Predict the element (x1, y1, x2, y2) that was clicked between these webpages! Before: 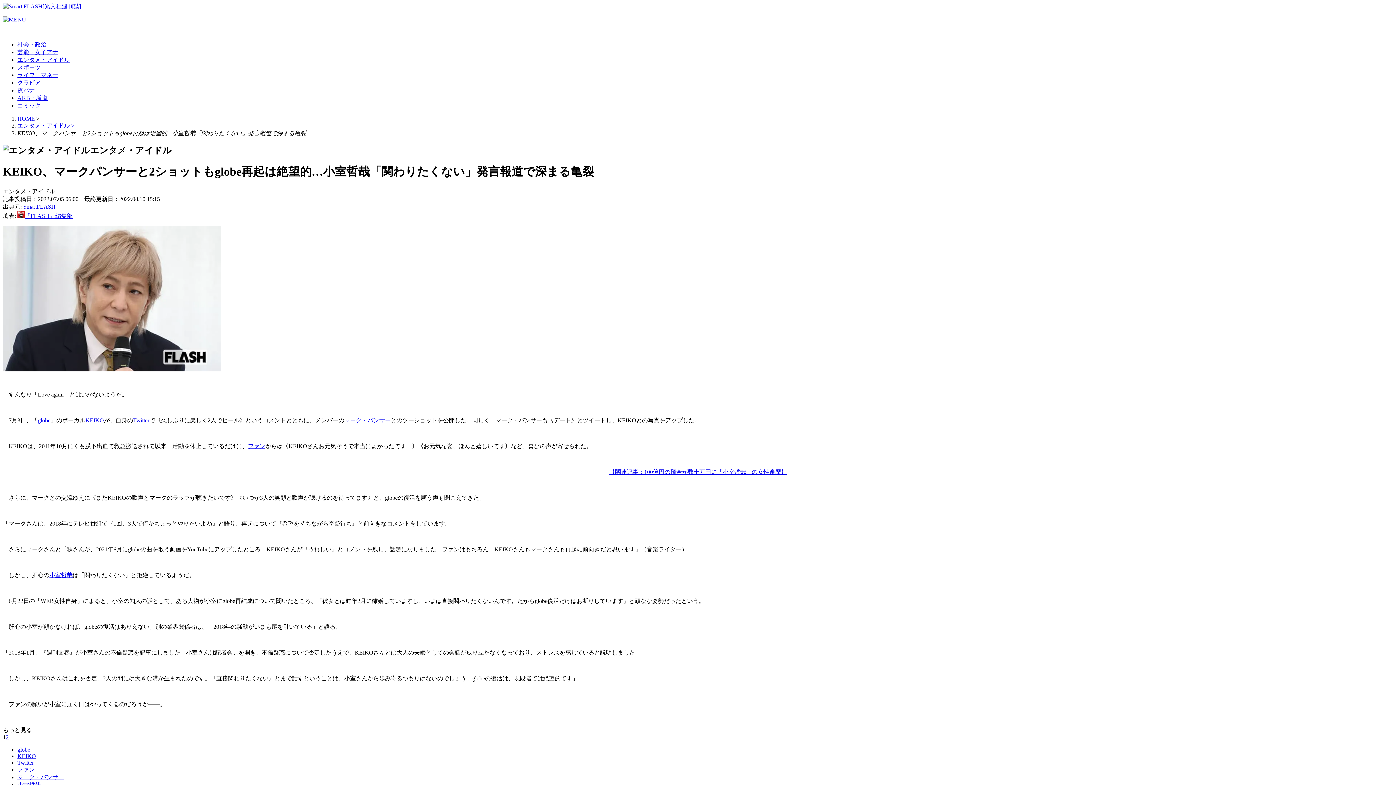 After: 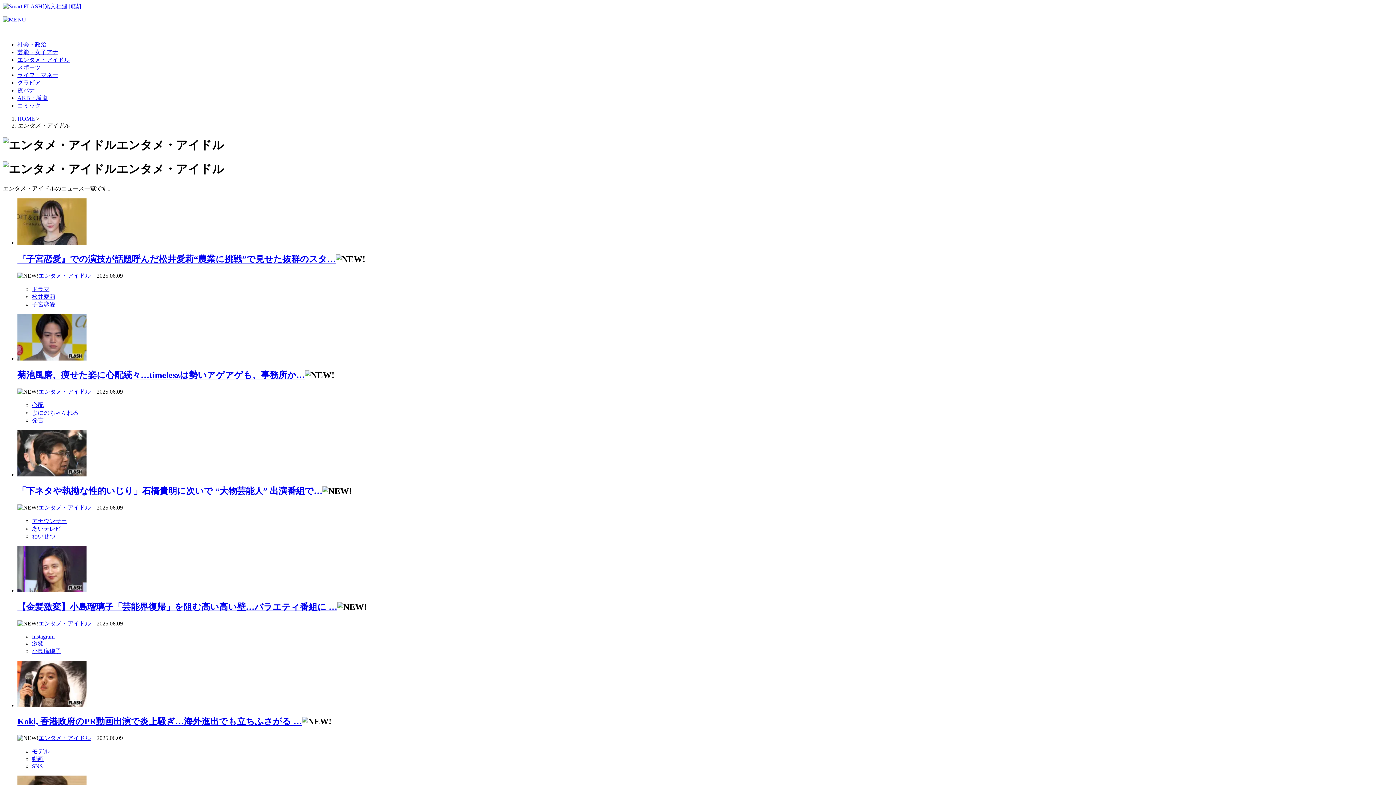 Action: bbox: (17, 122, 74, 128) label: エンタメ・アイドル >